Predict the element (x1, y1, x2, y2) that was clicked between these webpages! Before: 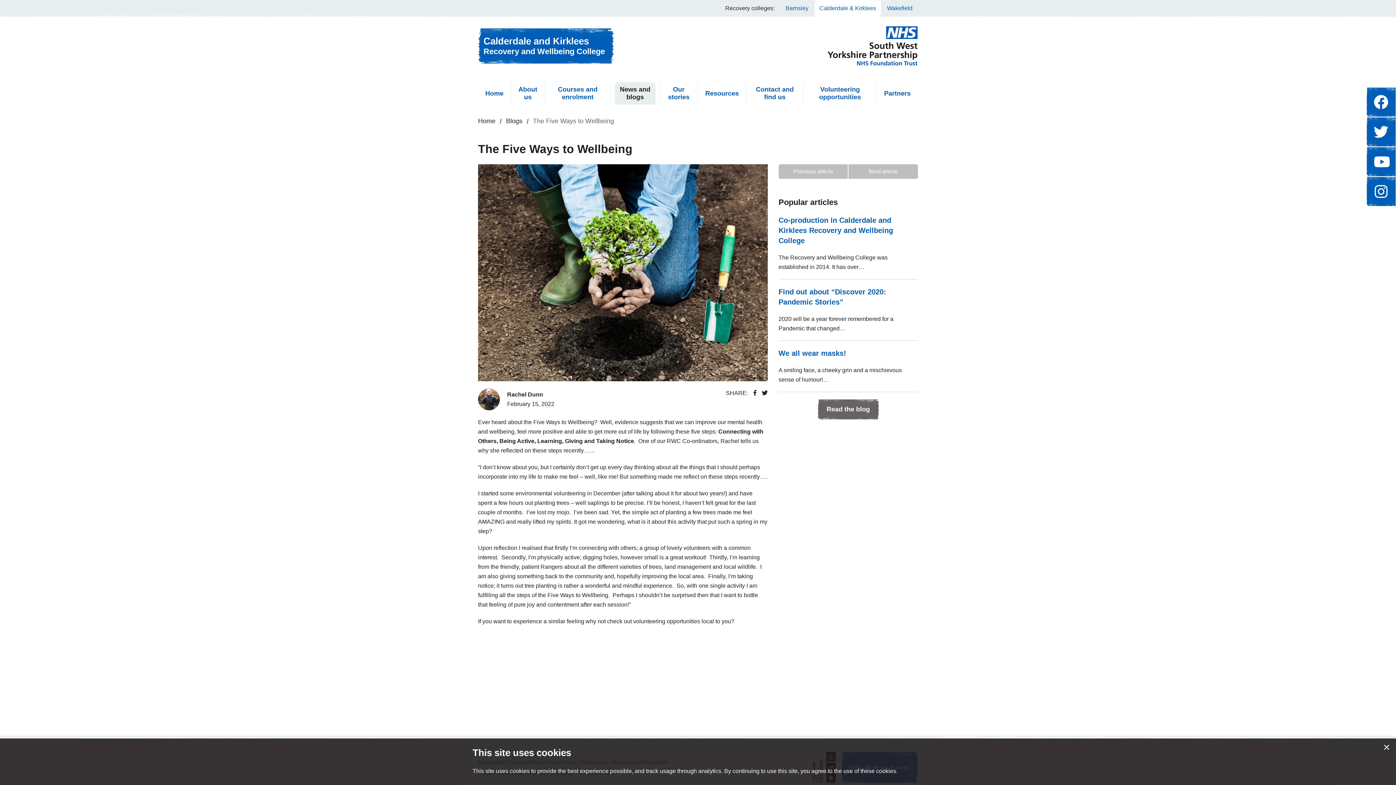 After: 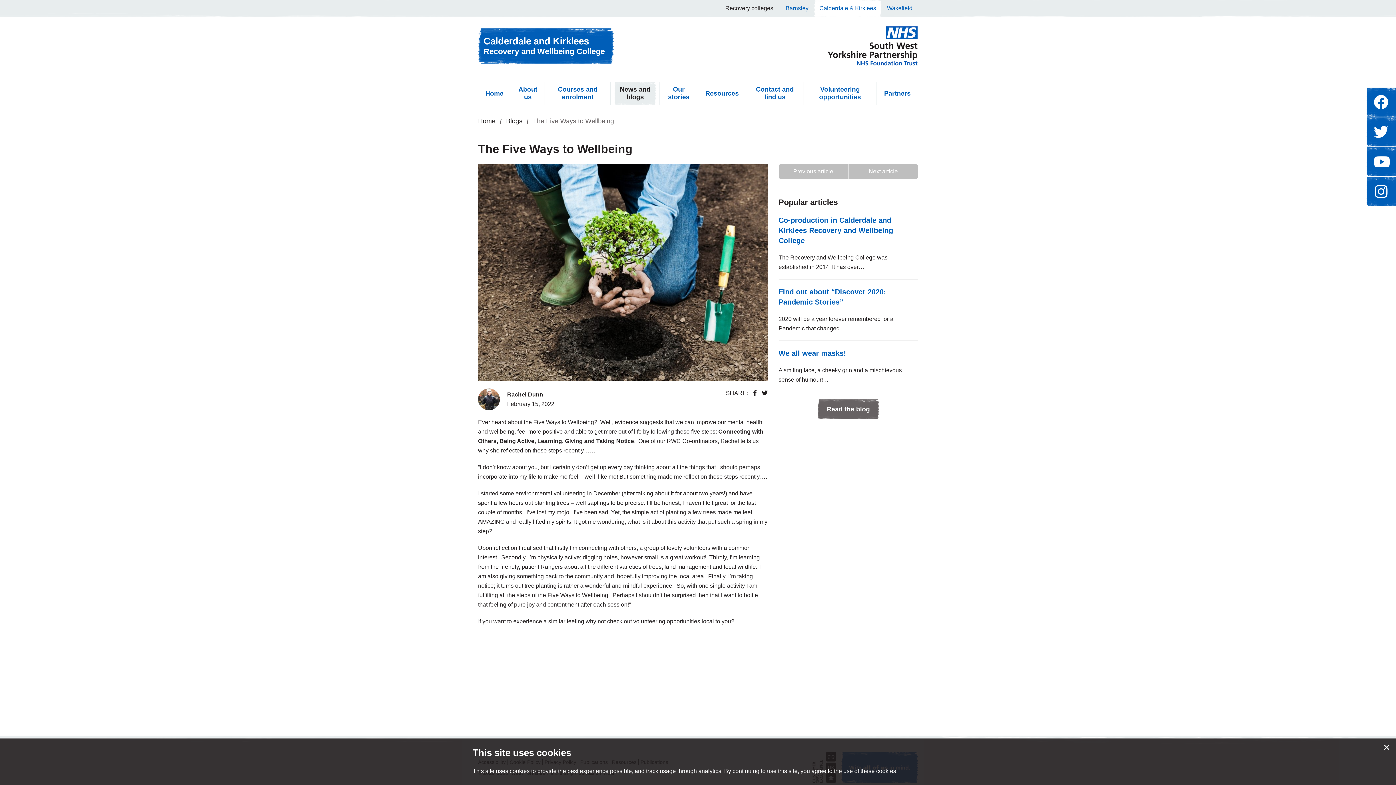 Action: bbox: (778, 164, 848, 178) label: Previous article